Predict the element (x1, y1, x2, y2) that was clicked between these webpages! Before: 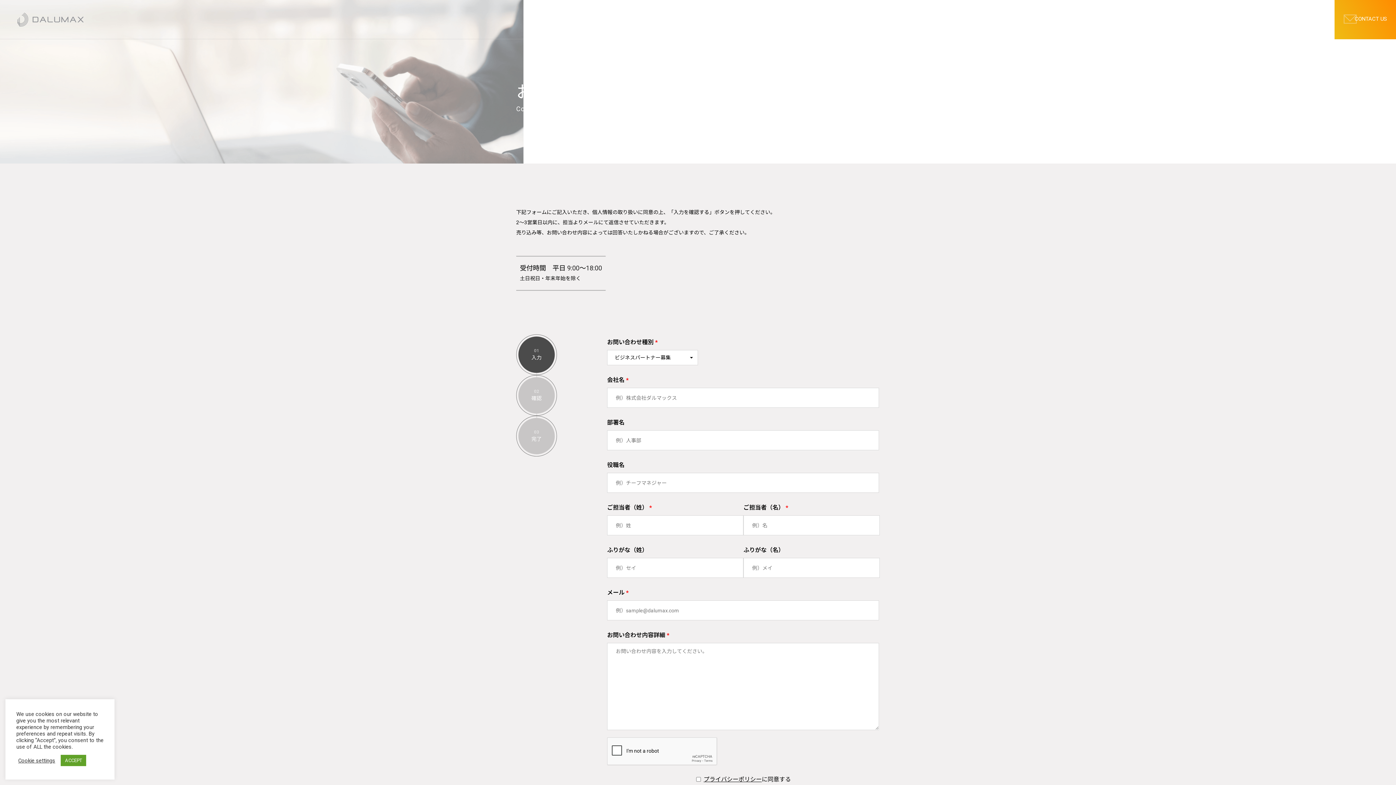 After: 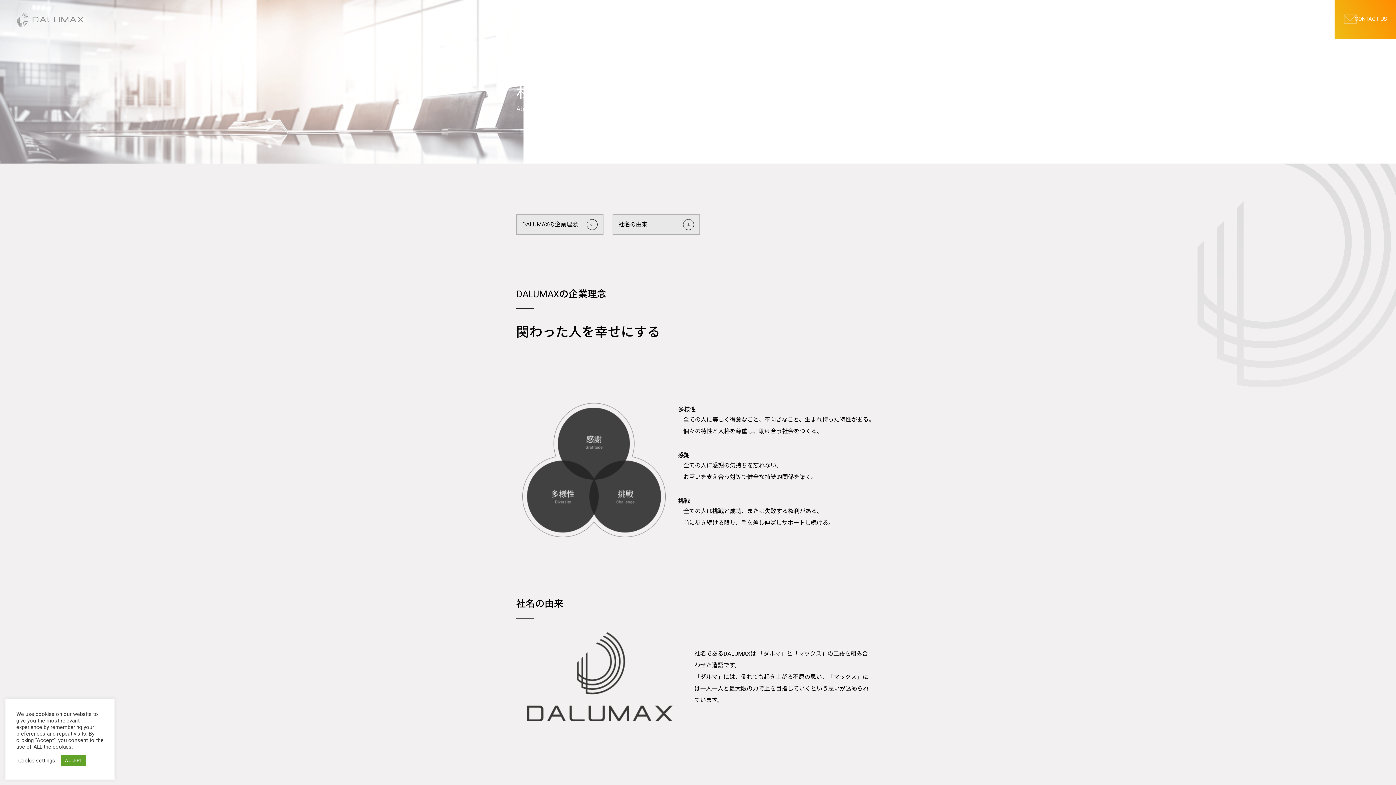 Action: label: 01
ABOUT US　　 bbox: (1075, 10, 1118, 28)